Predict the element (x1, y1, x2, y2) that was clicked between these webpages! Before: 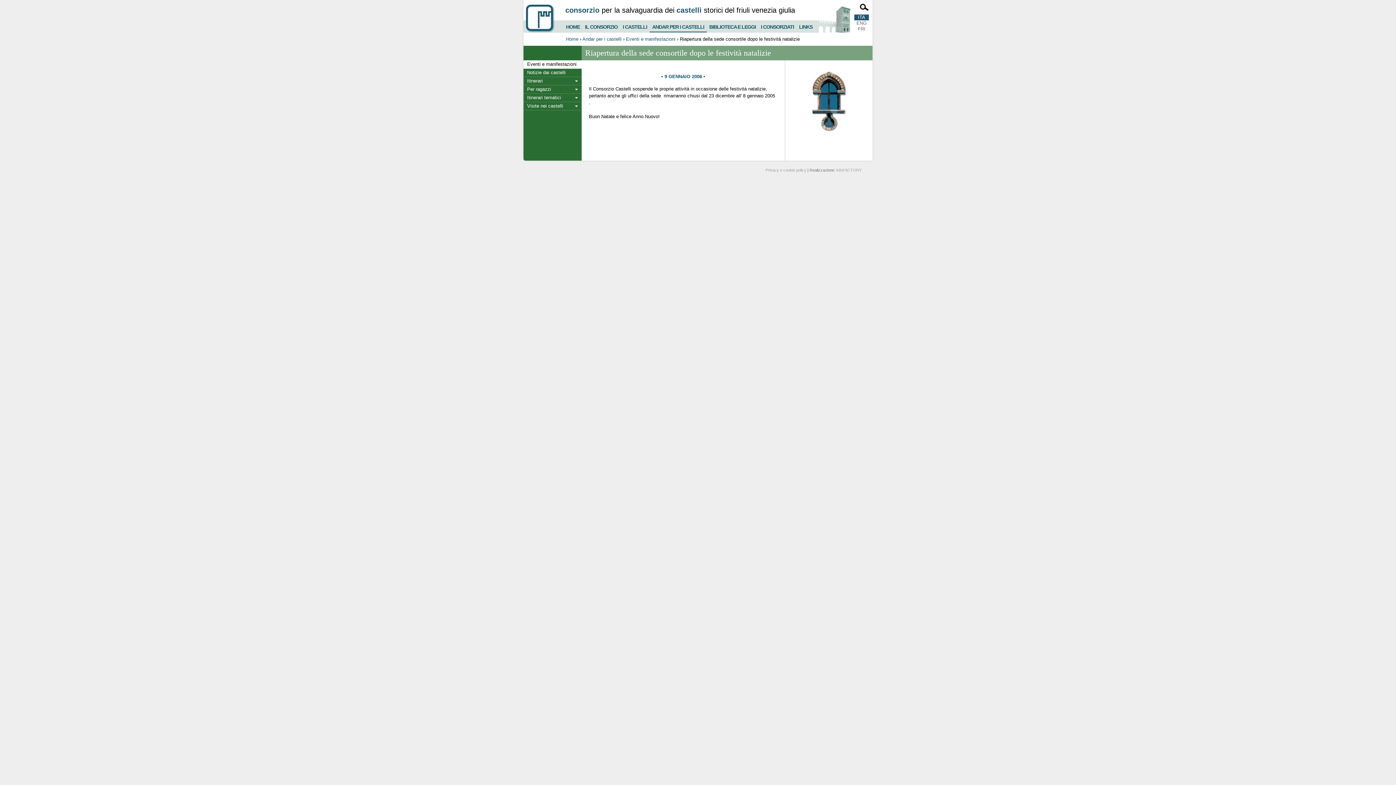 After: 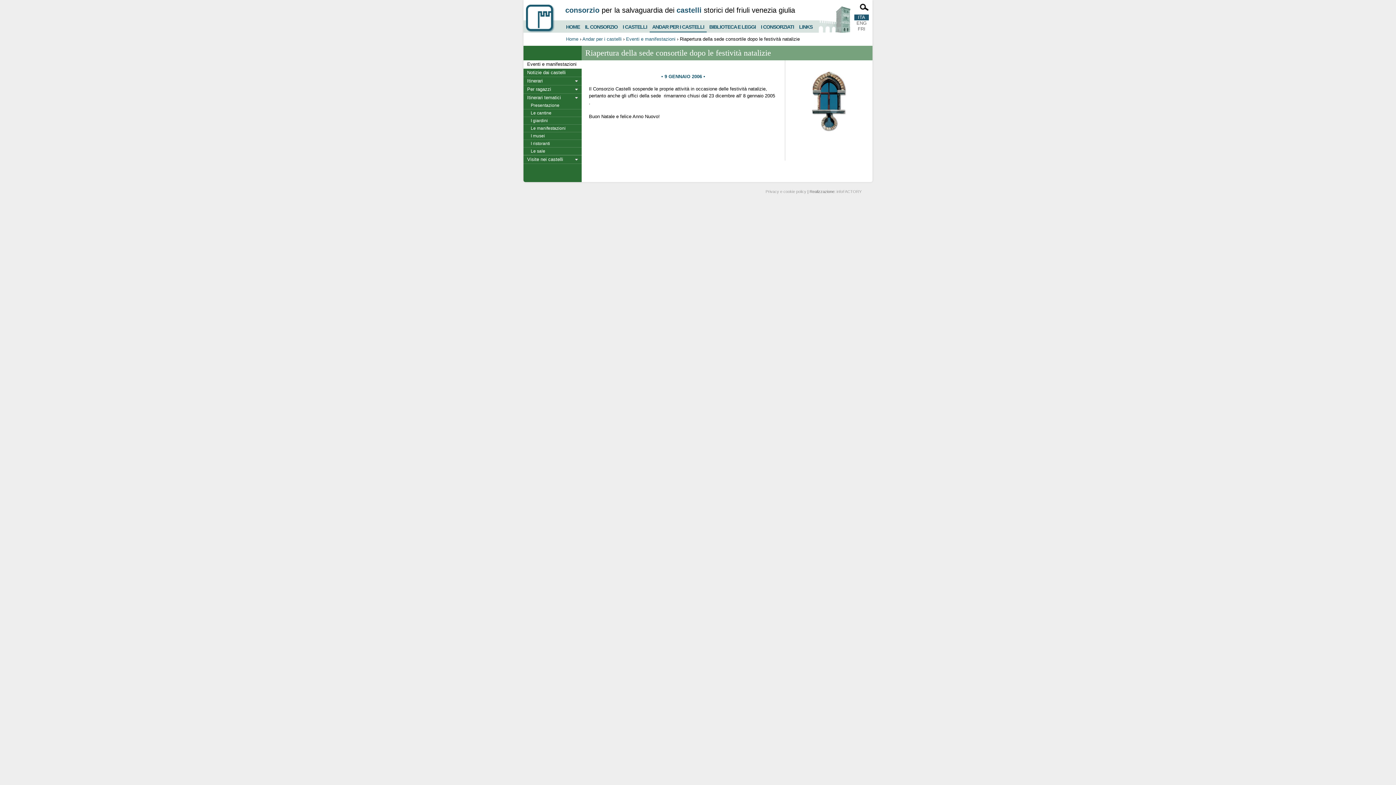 Action: bbox: (523, 93, 581, 101) label: Itinerari tematici